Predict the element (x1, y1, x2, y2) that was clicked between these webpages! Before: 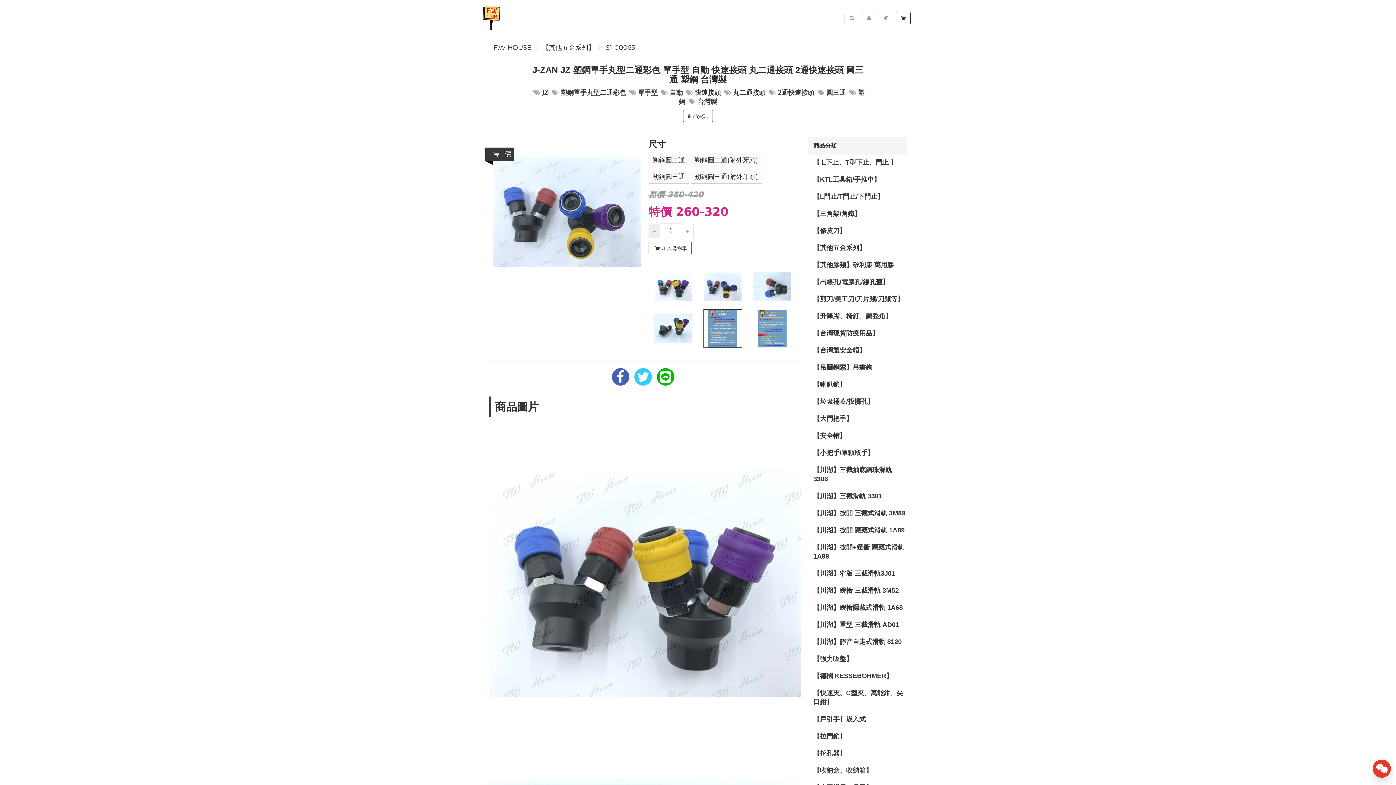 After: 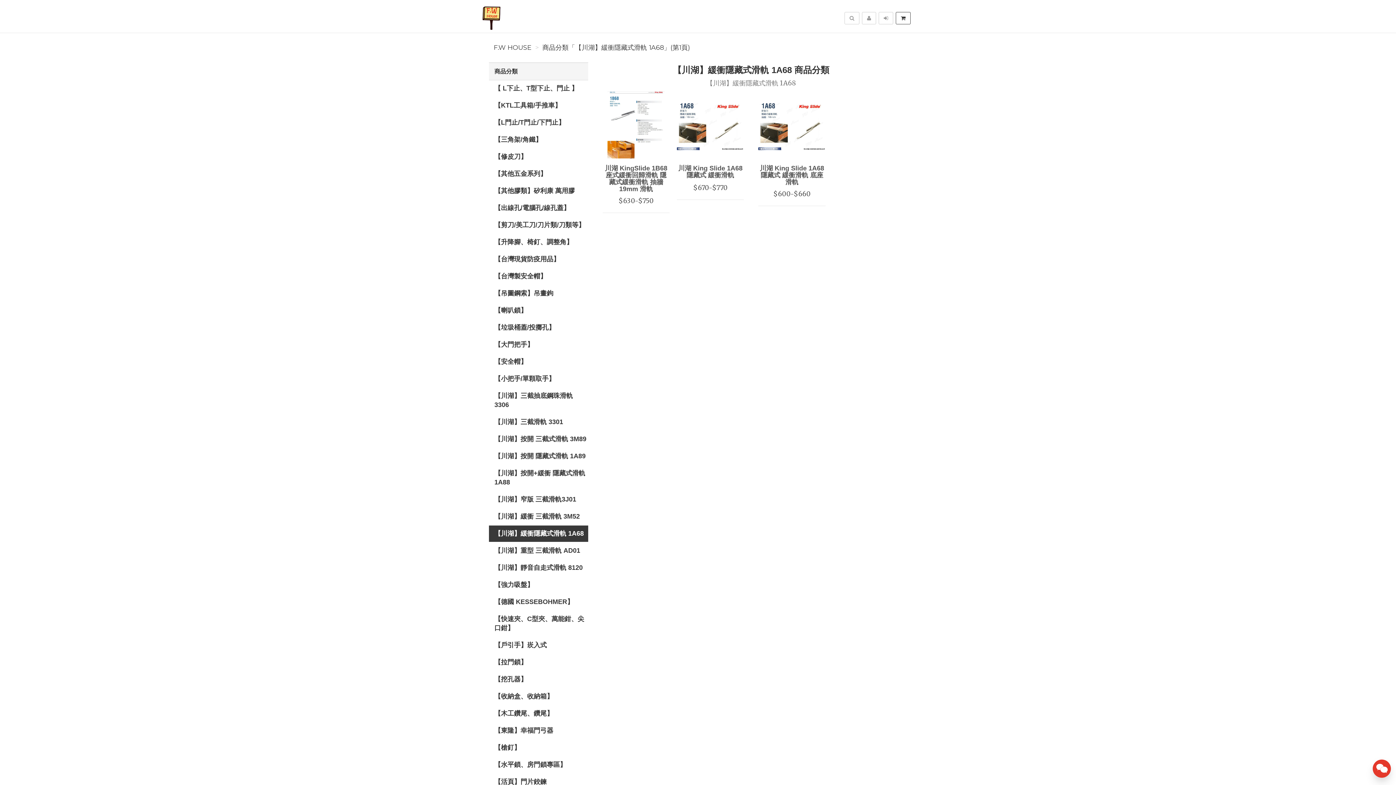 Action: bbox: (808, 600, 907, 616) label: 【川湖】緩衝隱藏式滑軌 1A68